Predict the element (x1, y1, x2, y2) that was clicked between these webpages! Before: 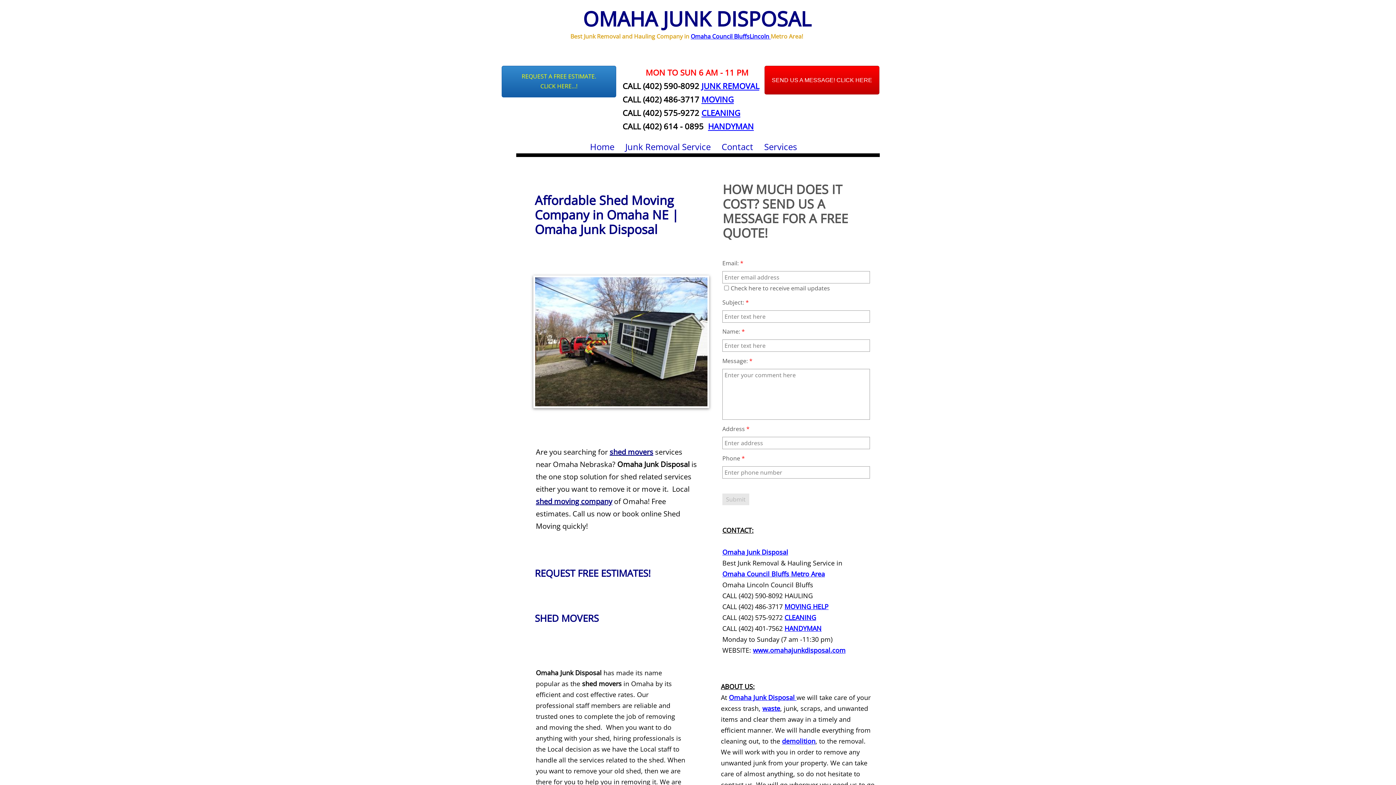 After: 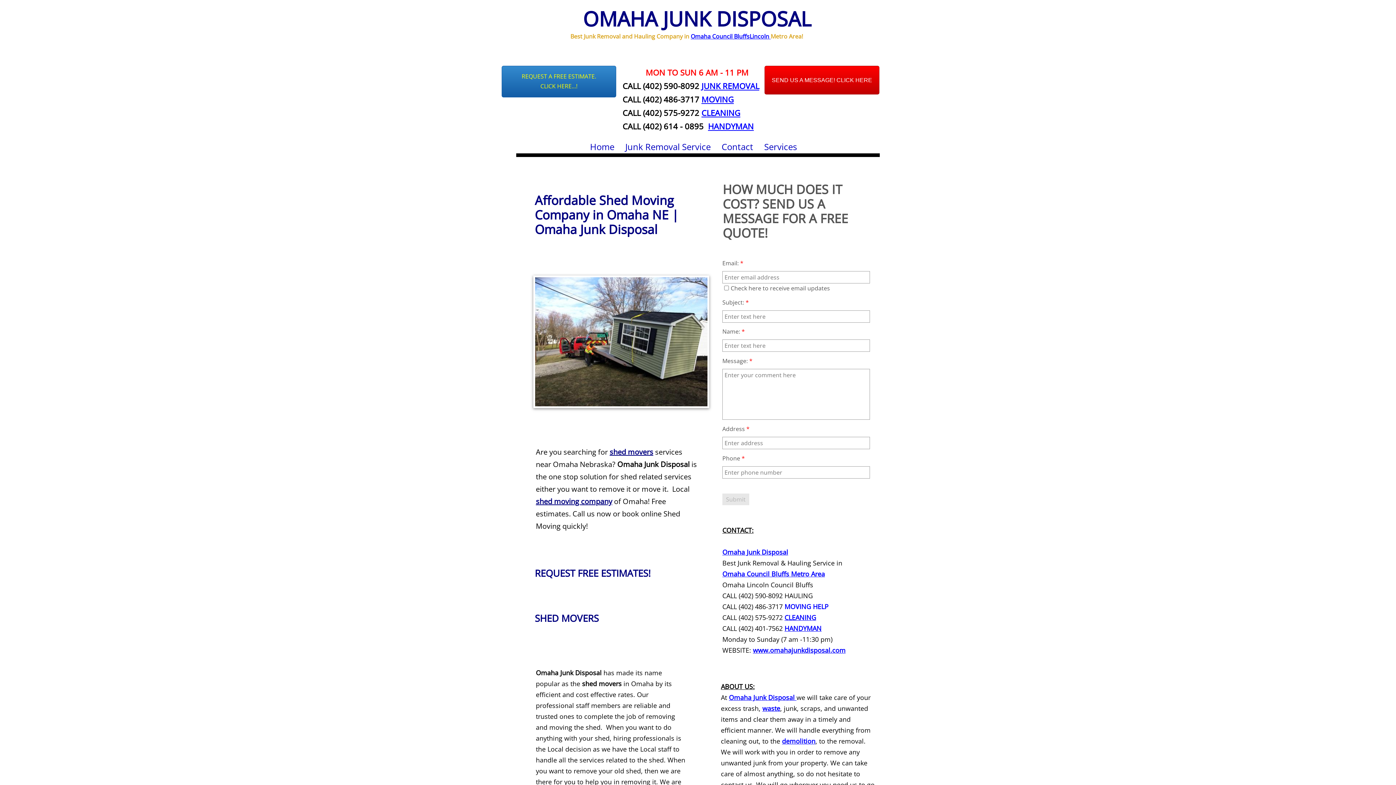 Action: label: MOVING HELP bbox: (784, 602, 828, 611)